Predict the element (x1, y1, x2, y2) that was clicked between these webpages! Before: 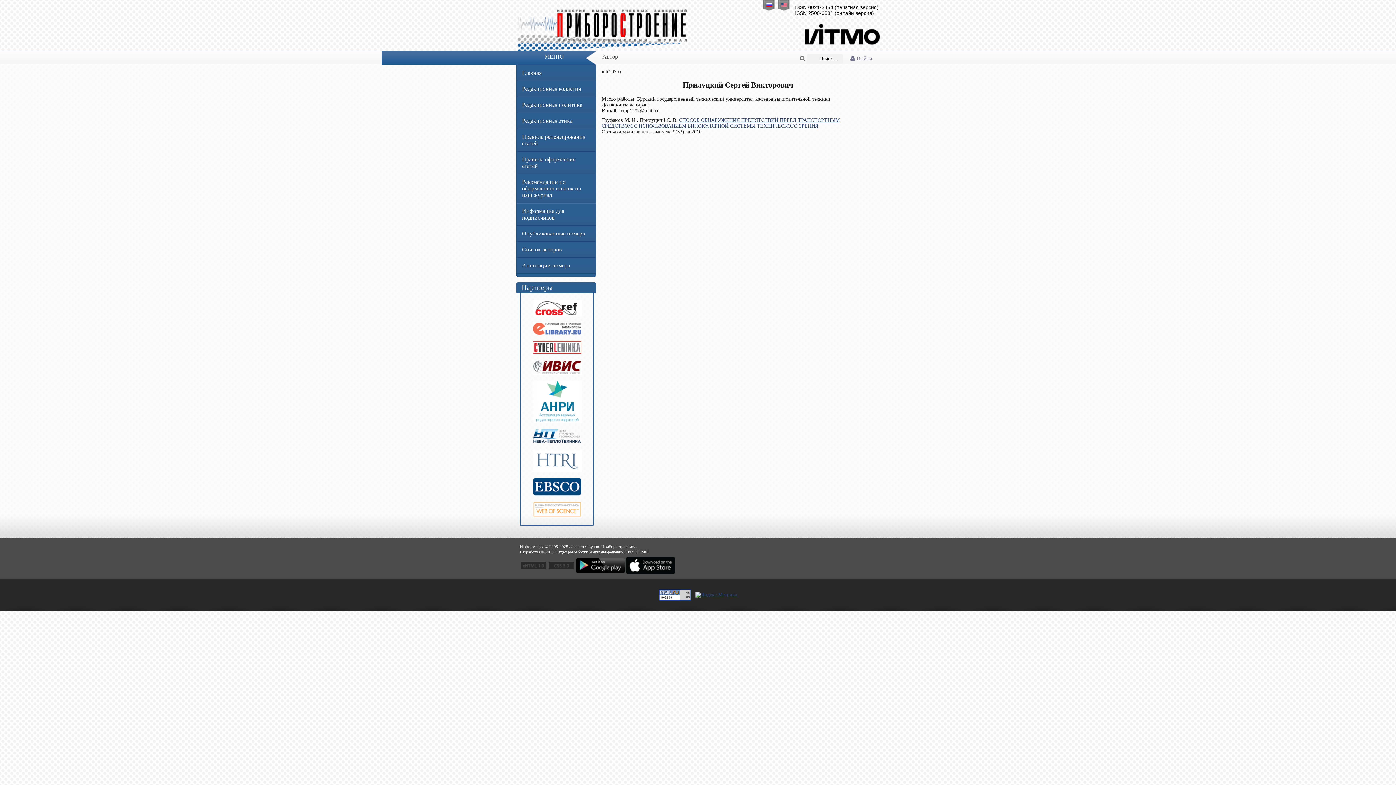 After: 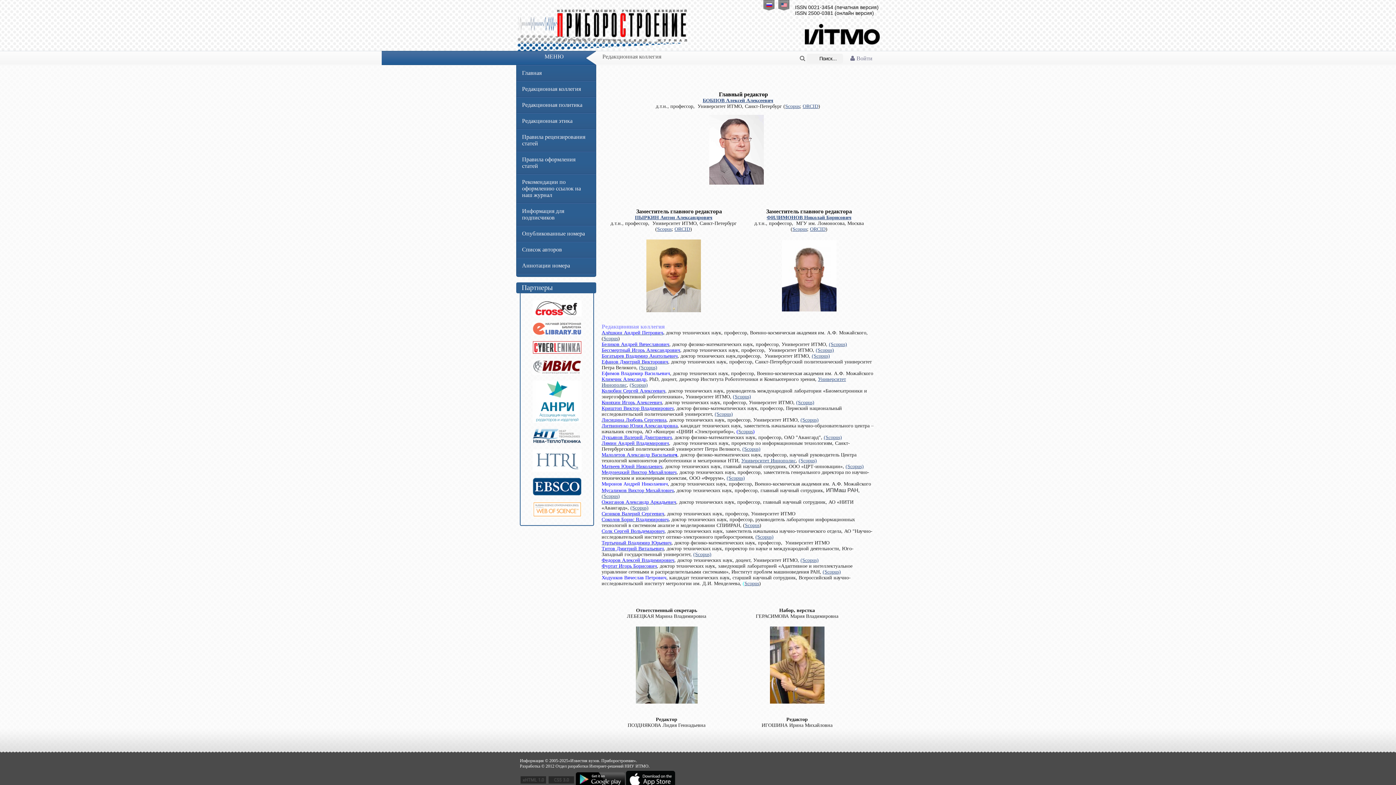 Action: bbox: (516, 81, 596, 97) label: Редакционная коллегия